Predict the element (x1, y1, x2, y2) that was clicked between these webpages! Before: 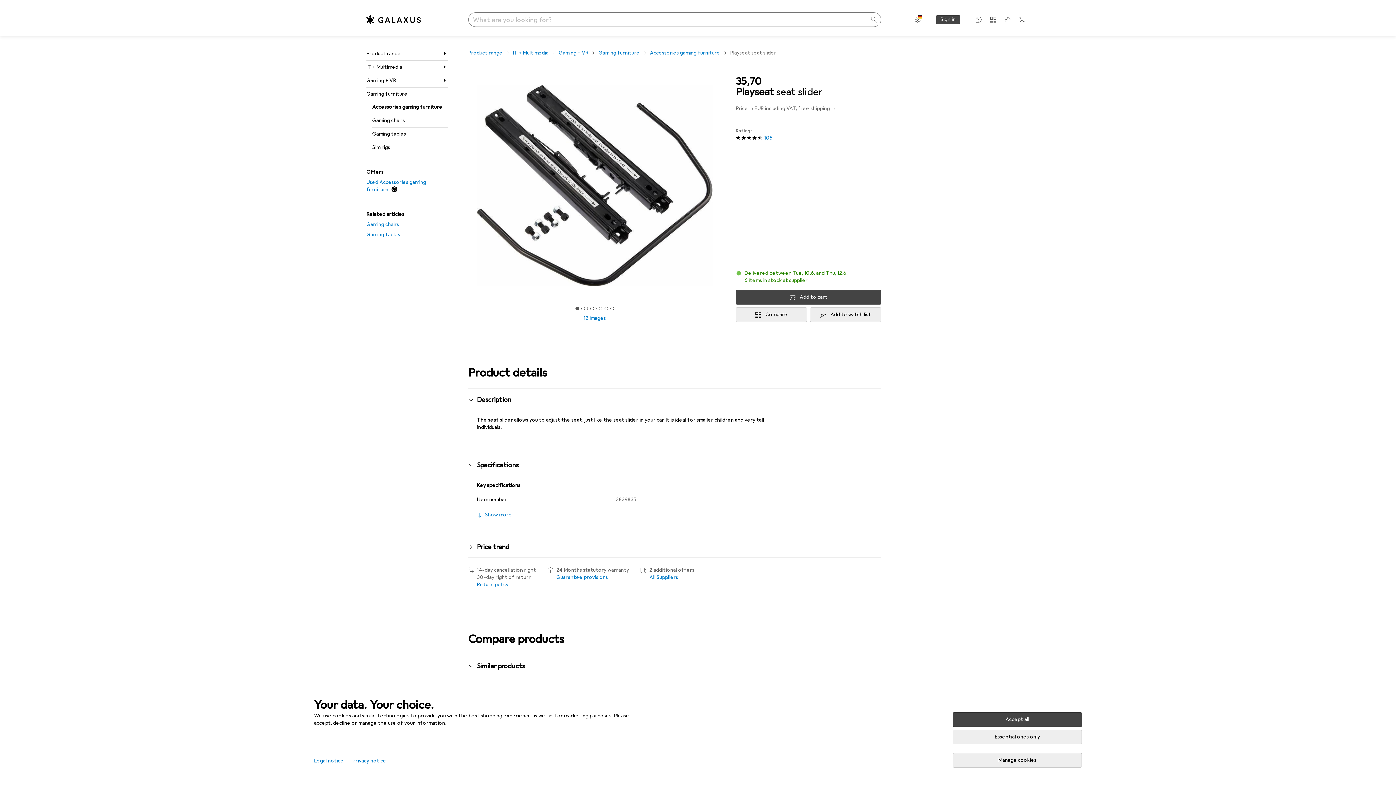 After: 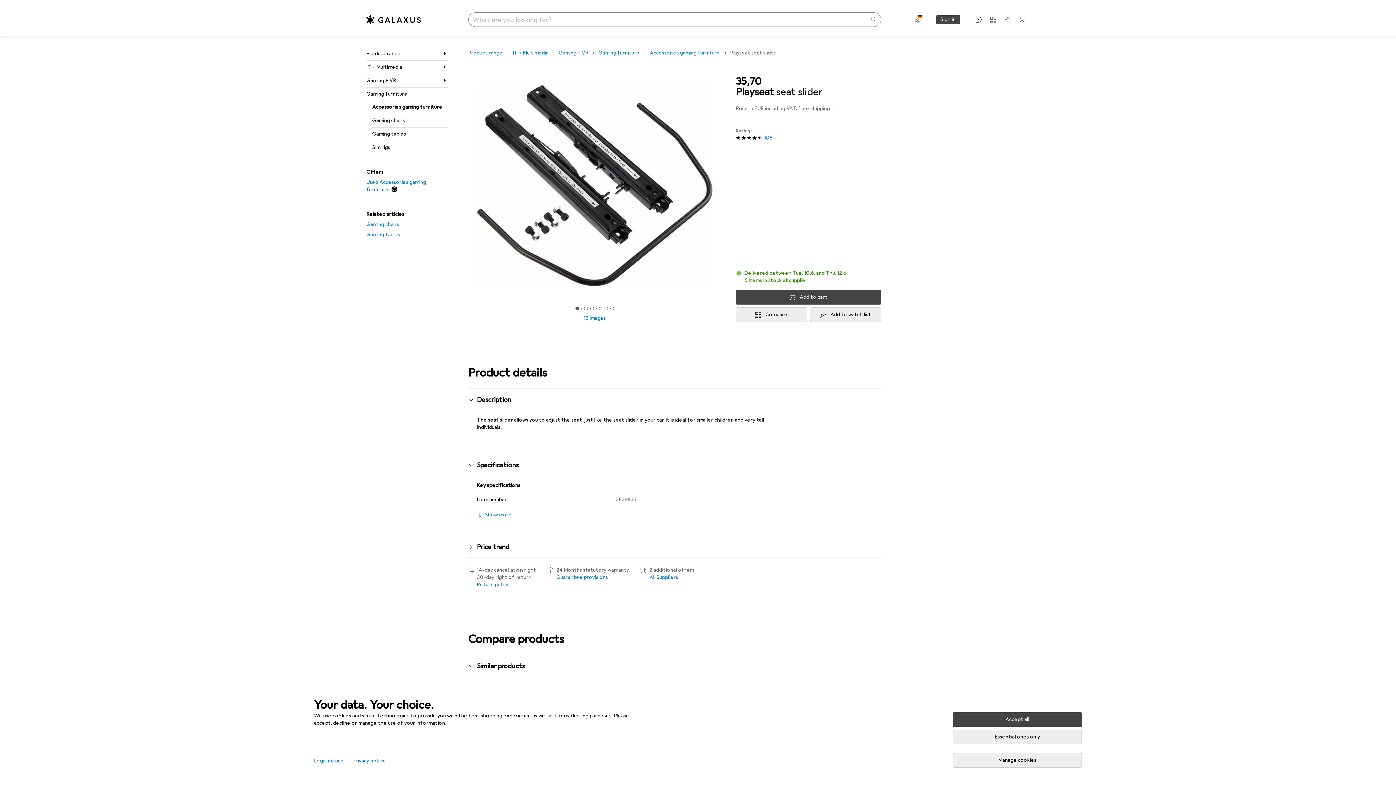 Action: bbox: (973, 13, 984, 25) label: Open Galaxus Assistant